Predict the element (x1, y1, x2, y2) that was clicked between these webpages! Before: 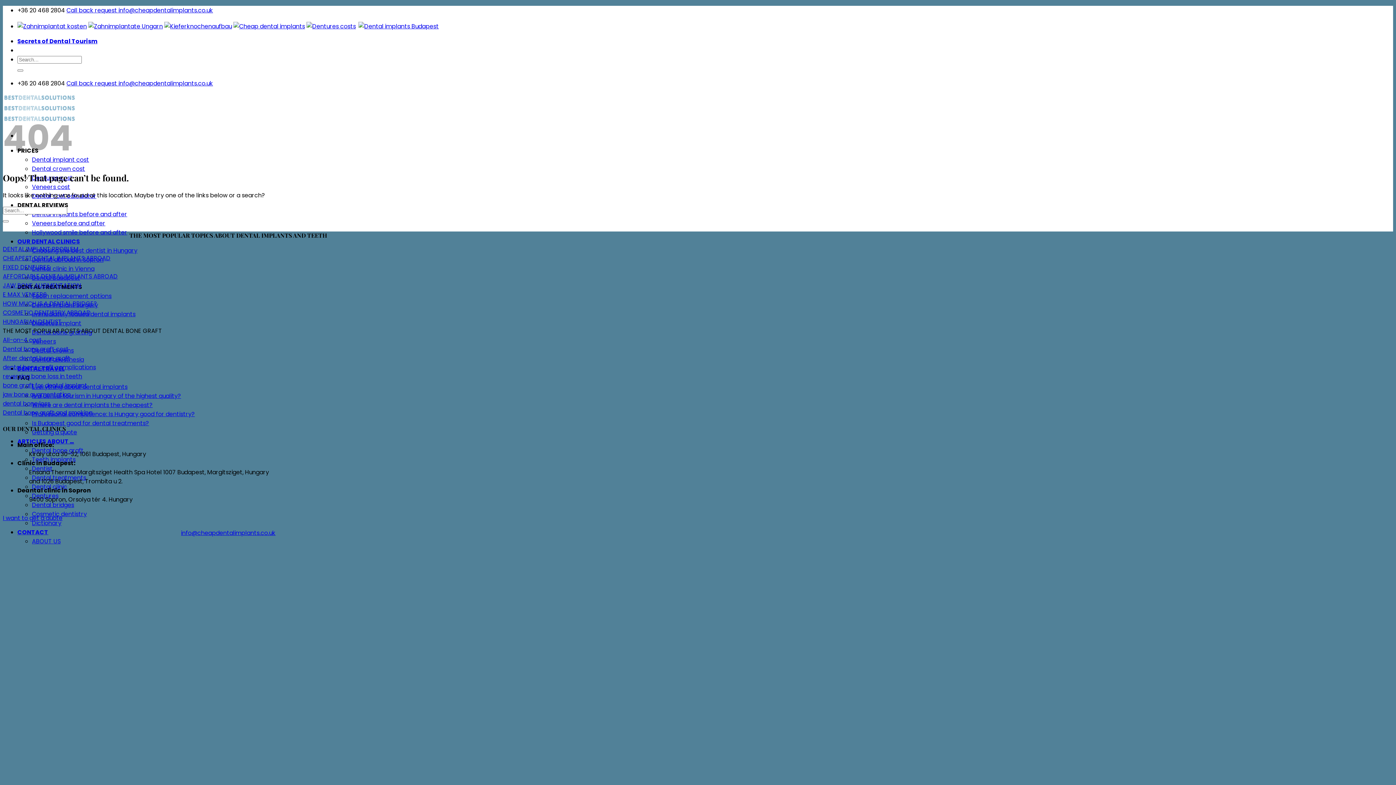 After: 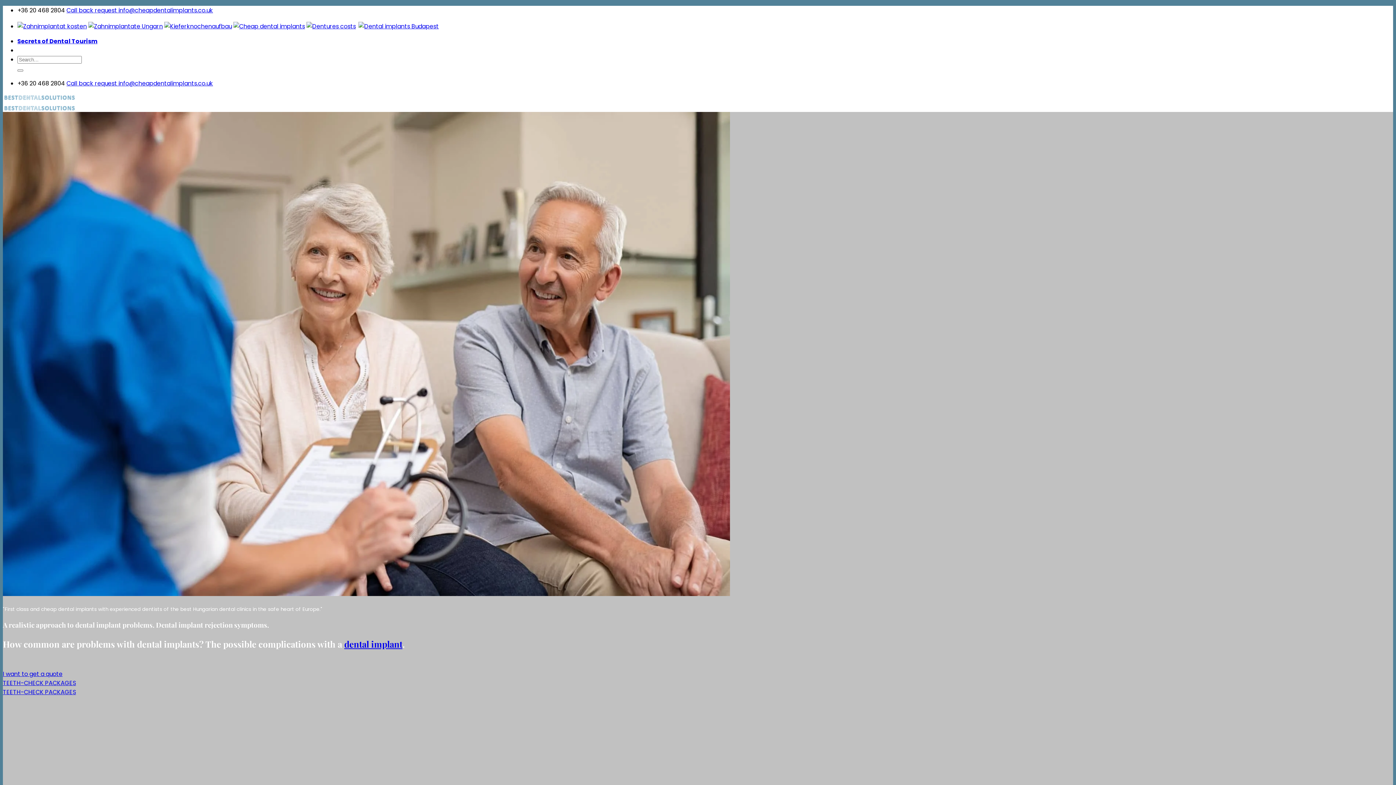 Action: bbox: (2, 245, 78, 253) label: DENTAL IMPLANT PROBLEM